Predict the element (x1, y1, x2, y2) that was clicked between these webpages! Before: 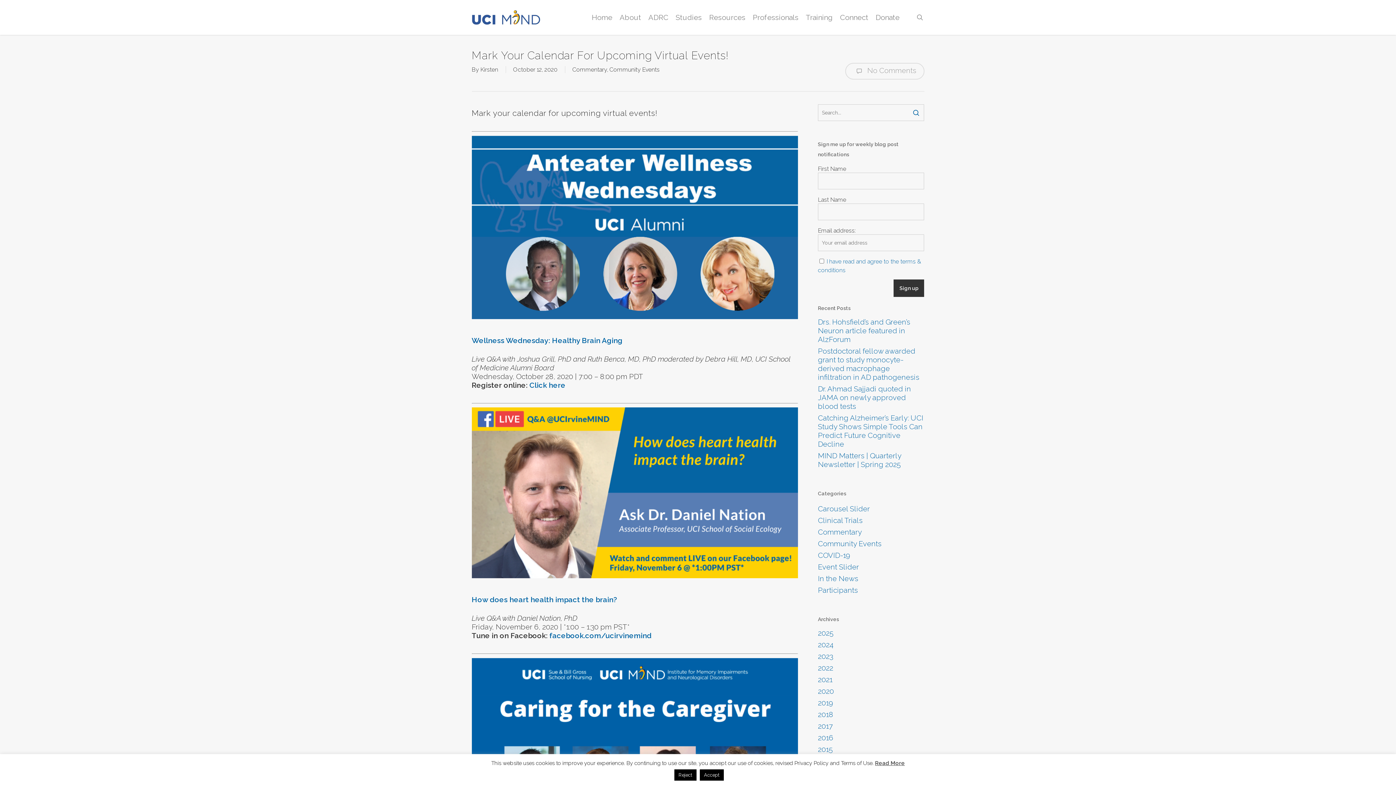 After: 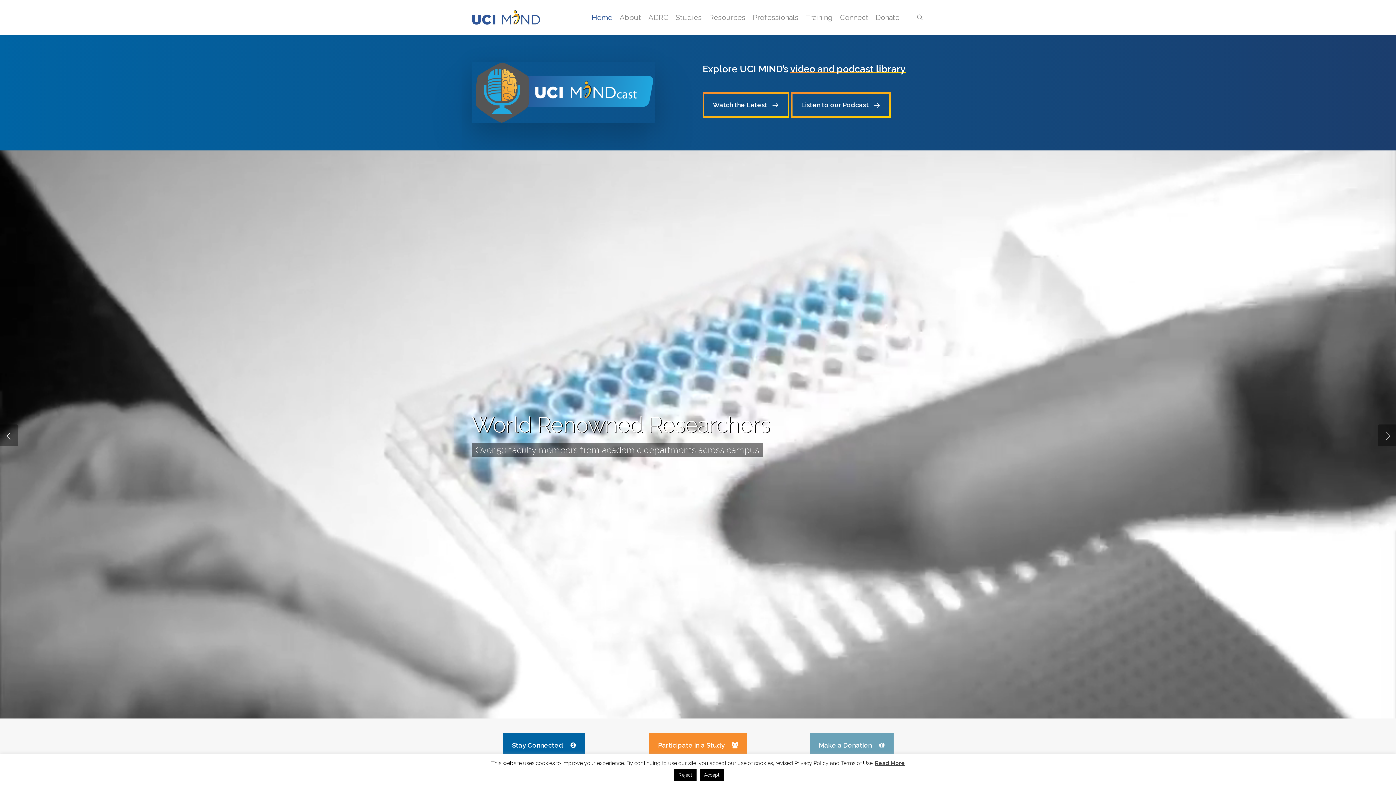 Action: label: Kirsten bbox: (480, 66, 498, 73)